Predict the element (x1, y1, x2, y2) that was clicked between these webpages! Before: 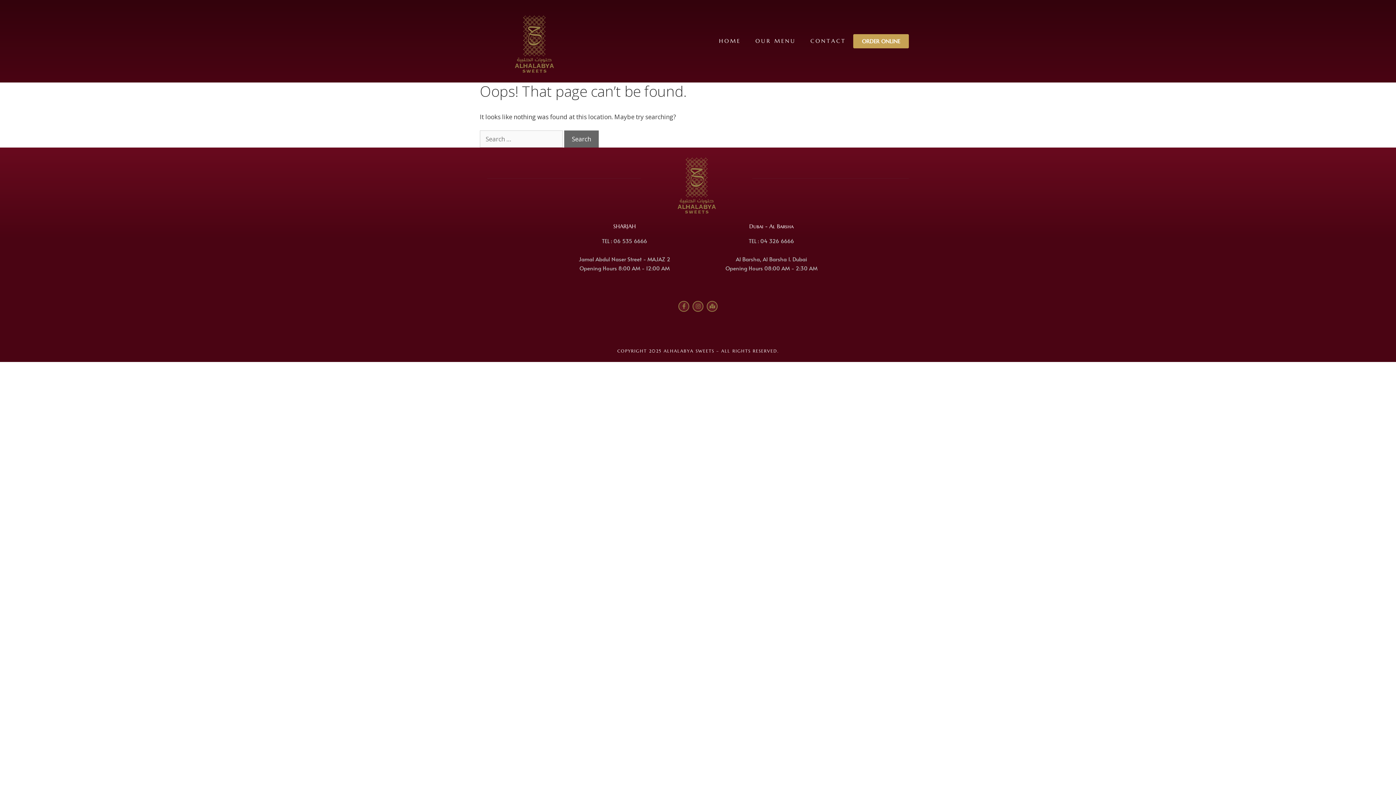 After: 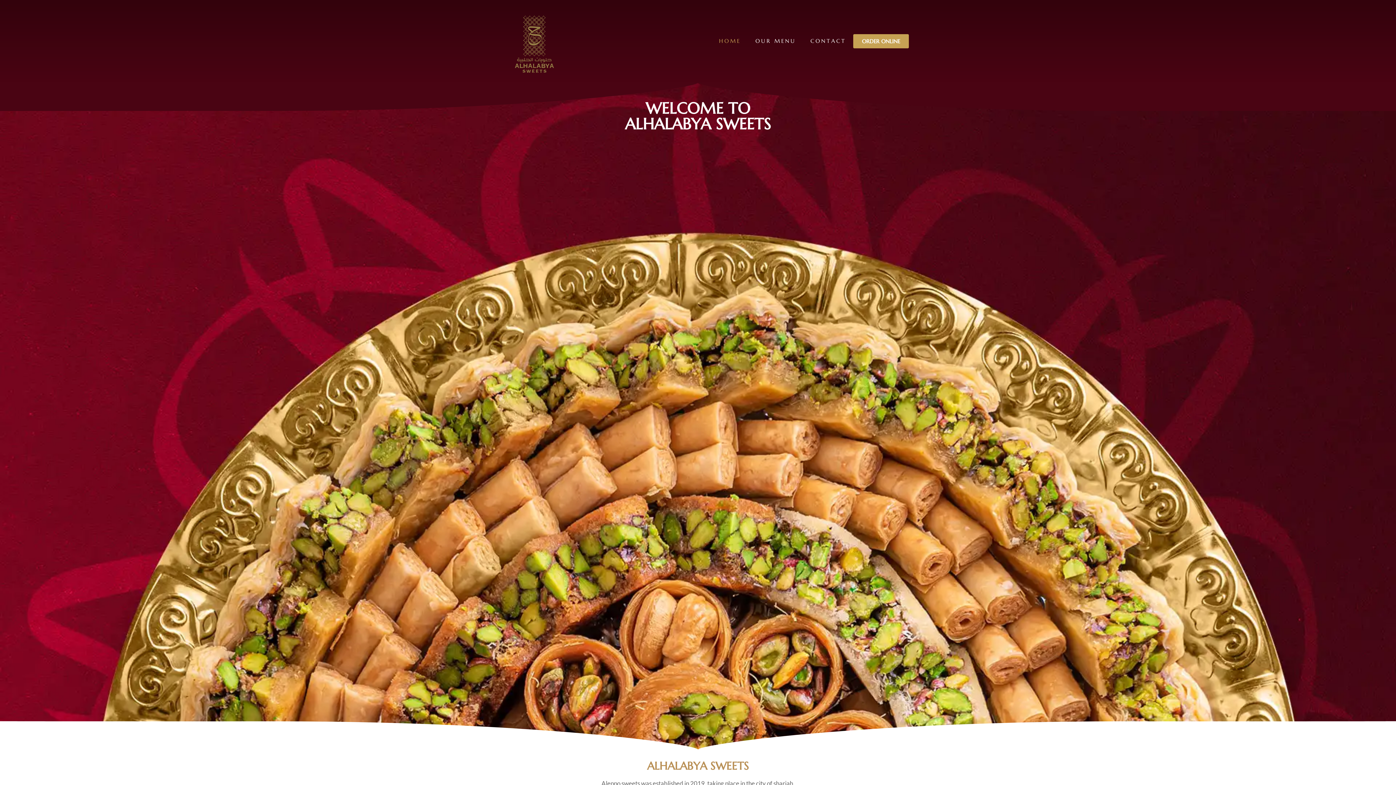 Action: bbox: (650, 155, 743, 216)